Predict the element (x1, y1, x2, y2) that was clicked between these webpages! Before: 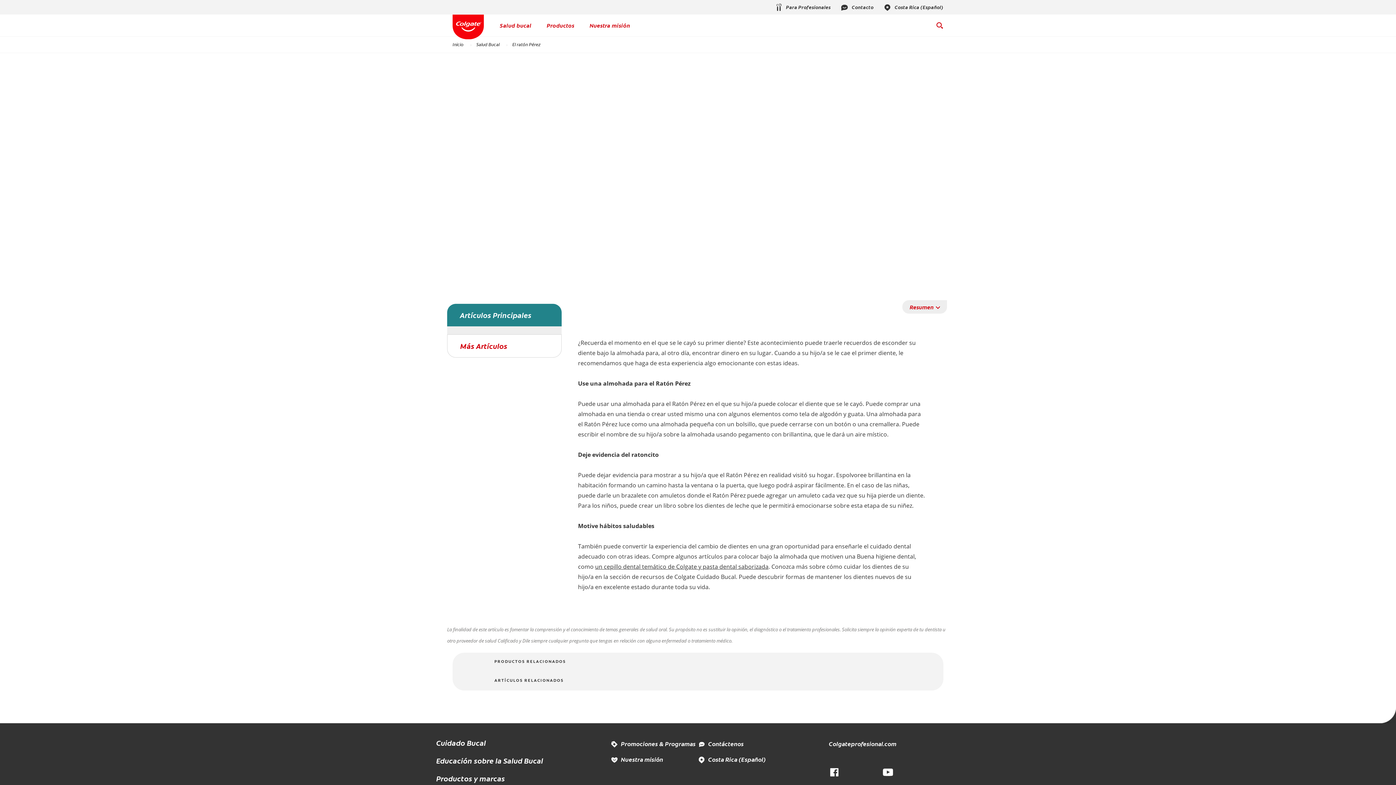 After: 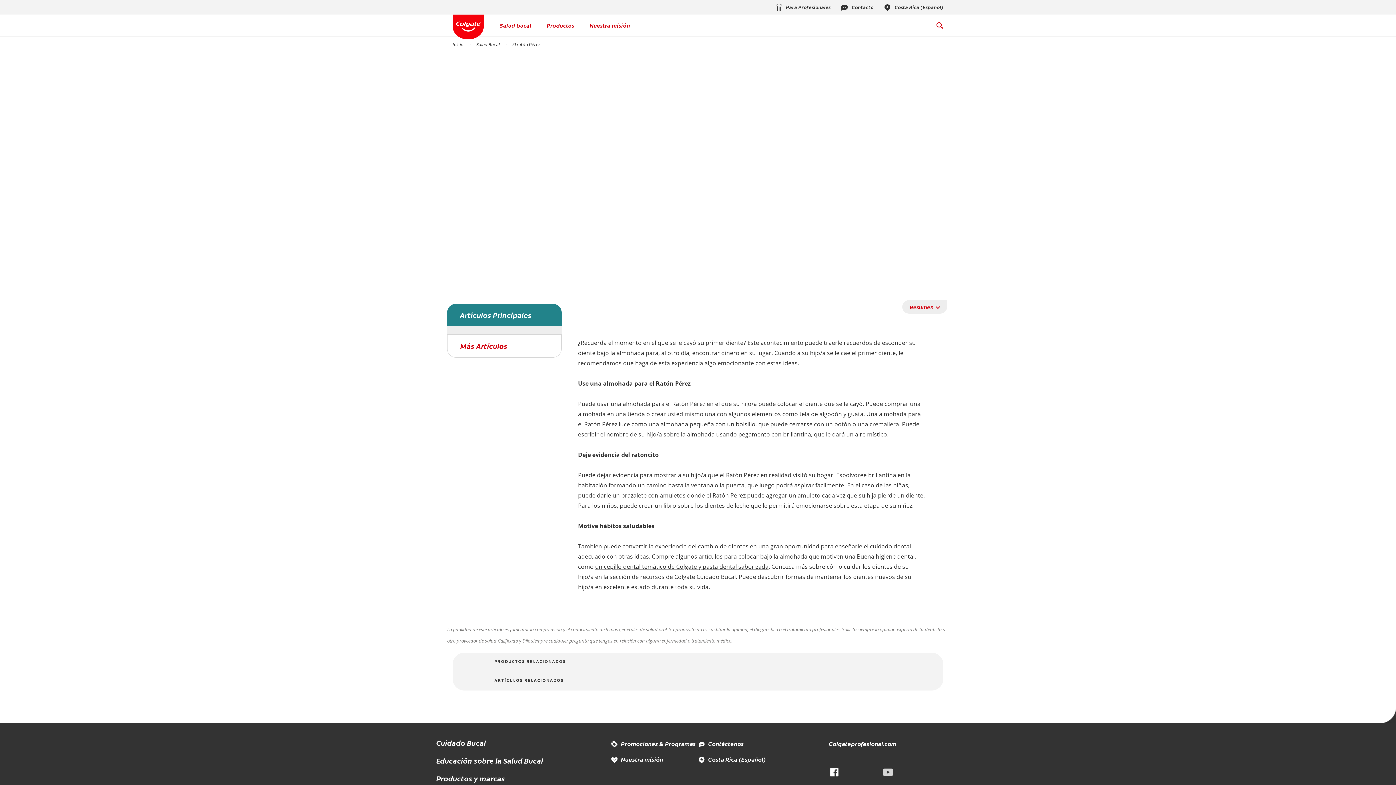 Action: bbox: (881, 768, 894, 778)